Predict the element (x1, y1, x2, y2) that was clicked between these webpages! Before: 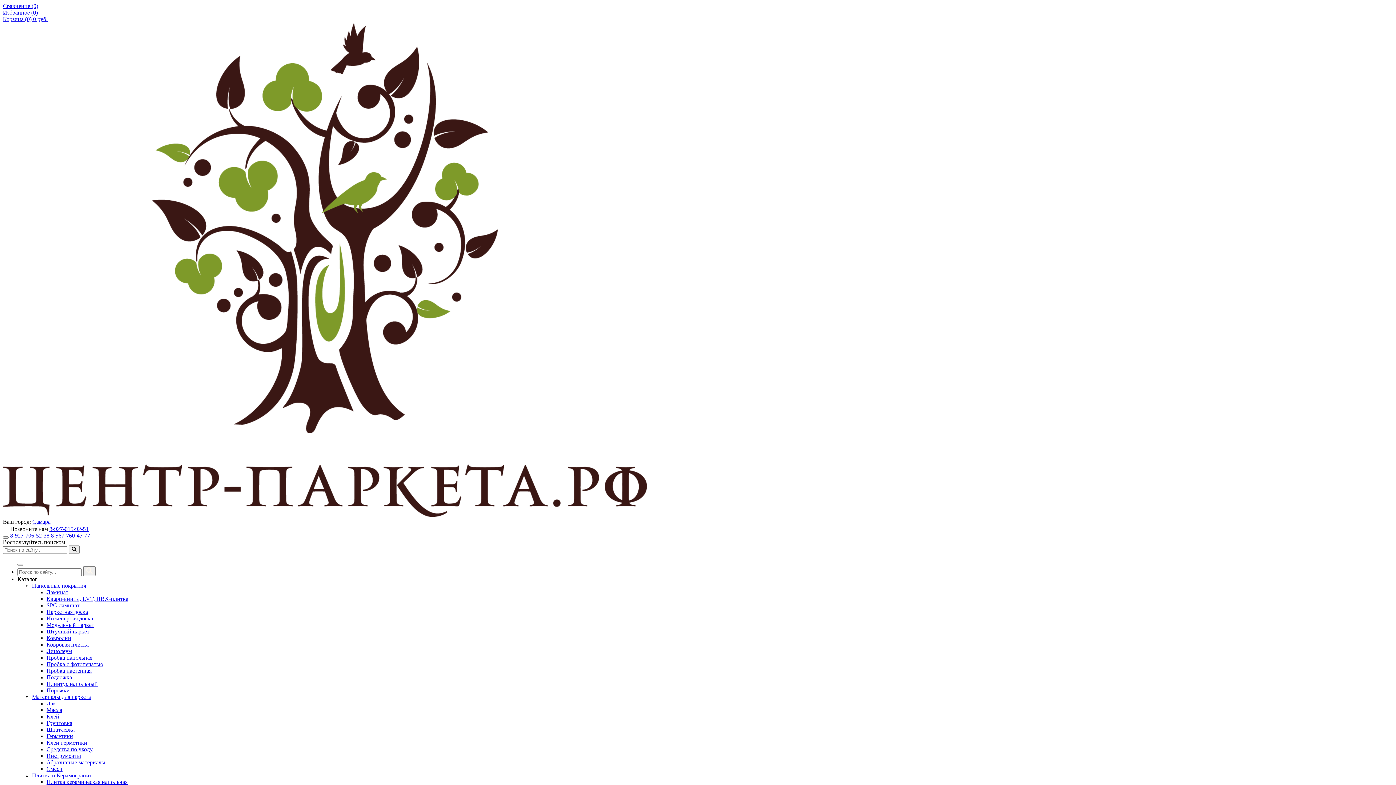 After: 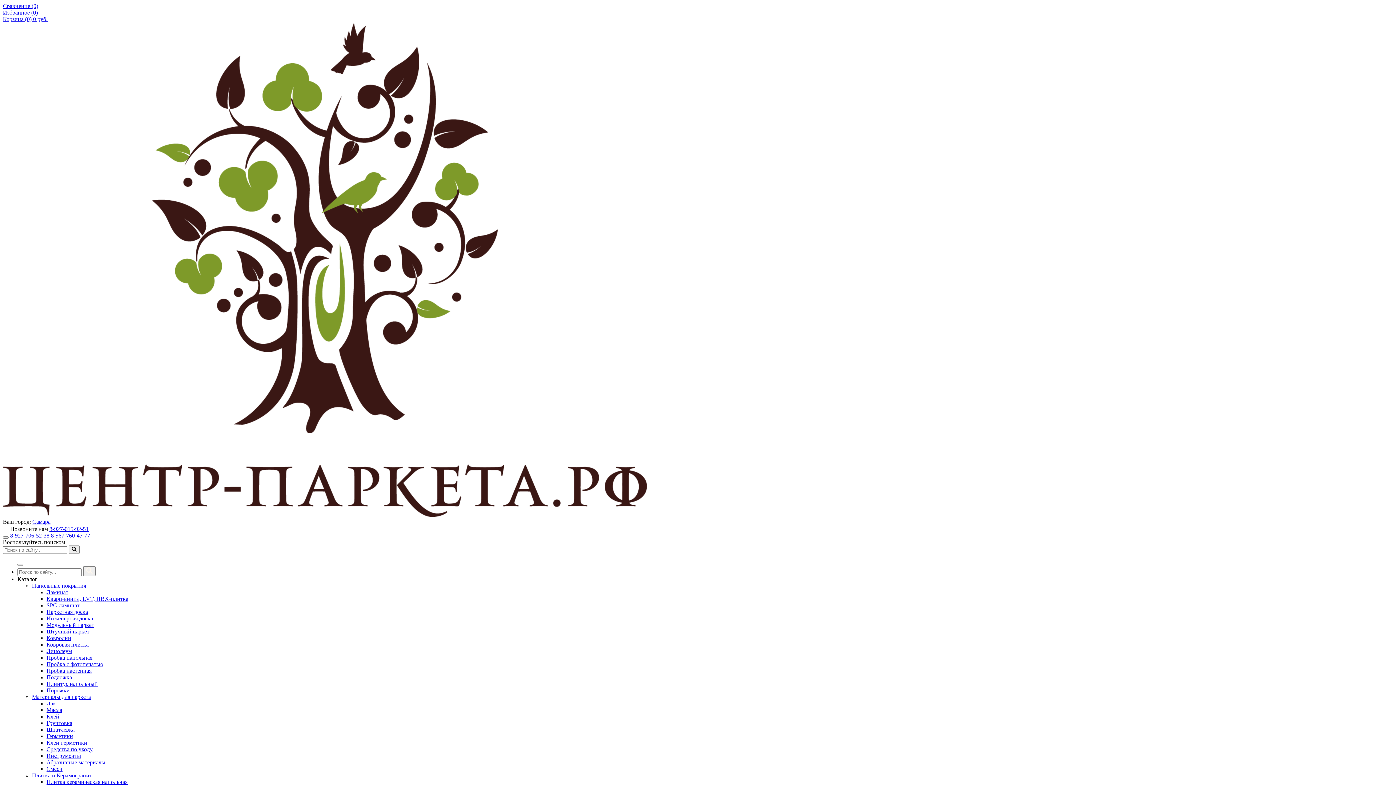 Action: label: Ламинат bbox: (46, 589, 68, 595)